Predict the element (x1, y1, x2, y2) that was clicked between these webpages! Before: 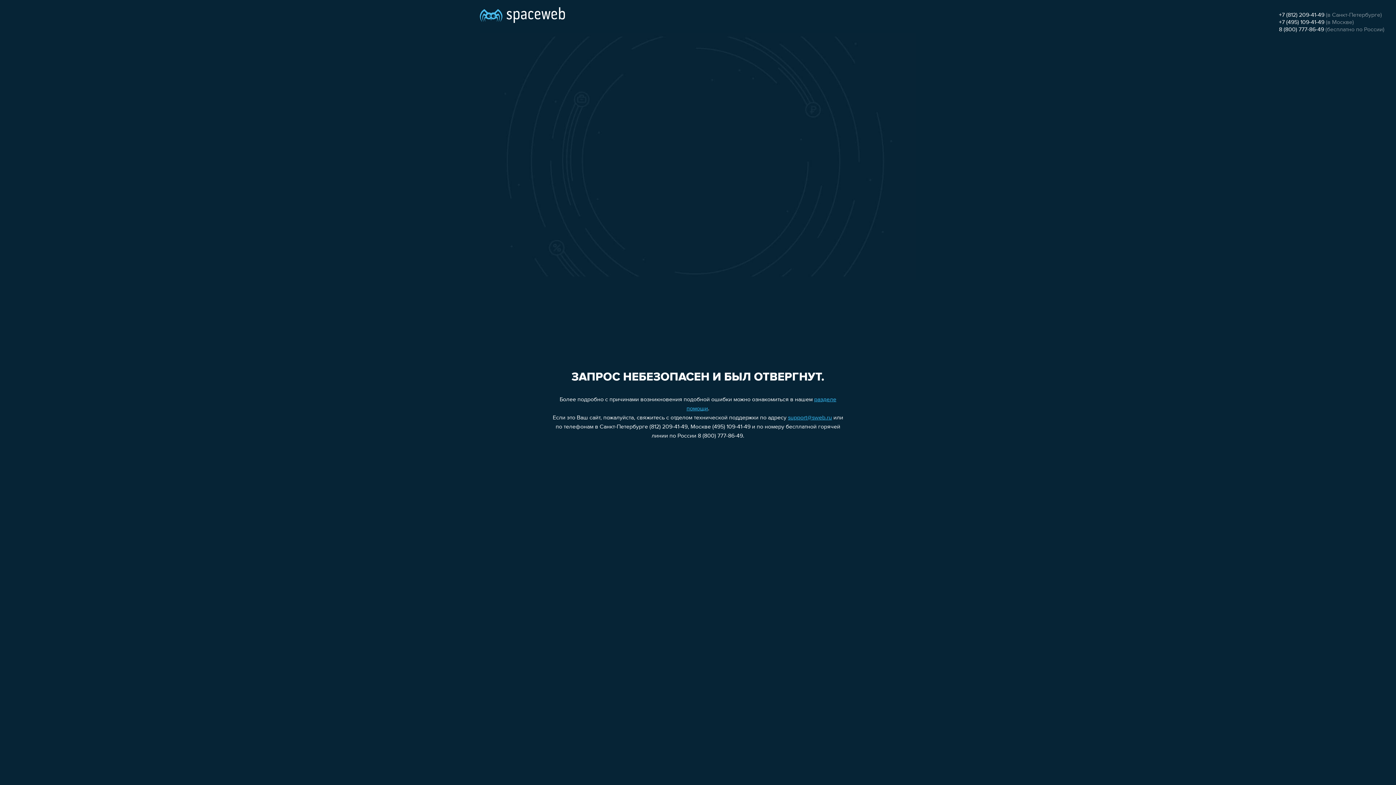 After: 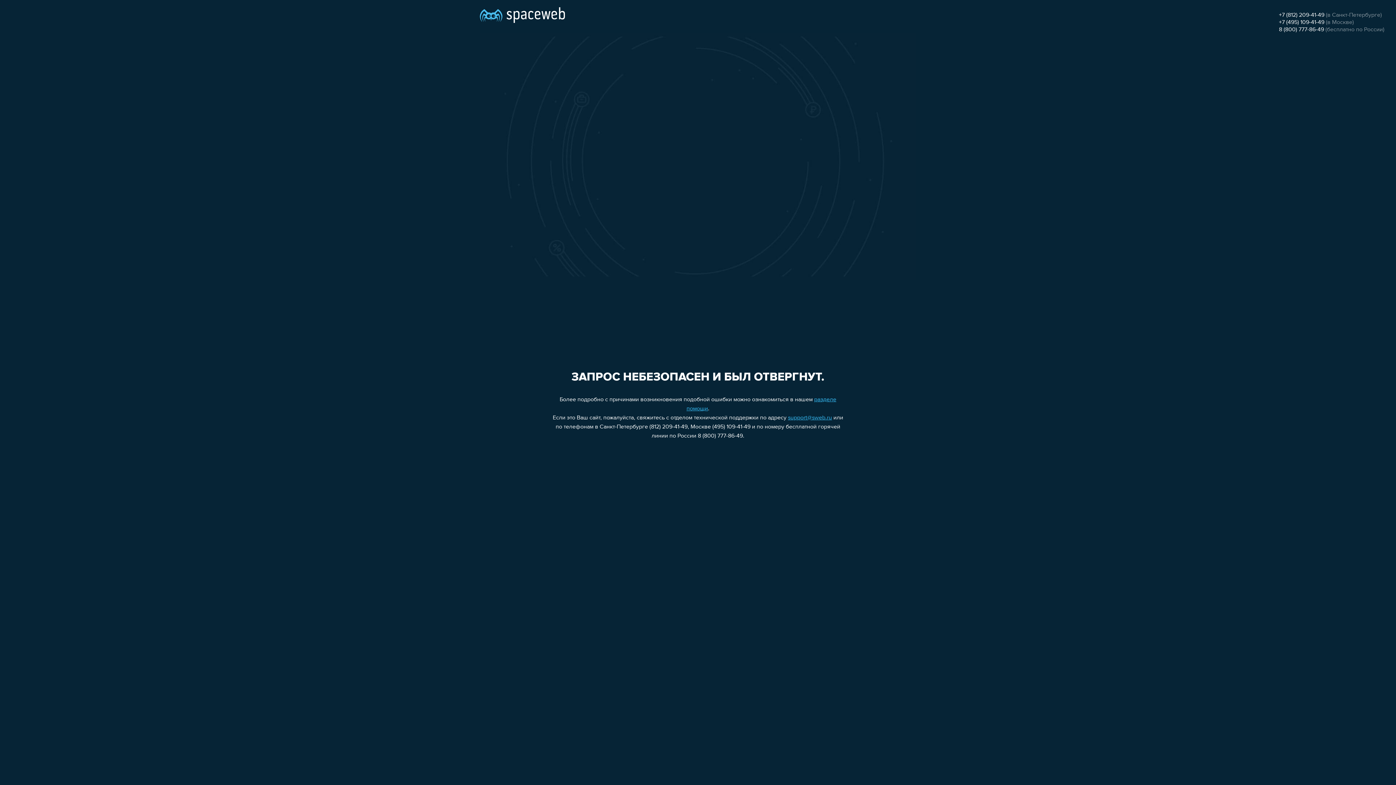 Action: bbox: (1279, 19, 1324, 25) label: +7 (495) 109-41-49